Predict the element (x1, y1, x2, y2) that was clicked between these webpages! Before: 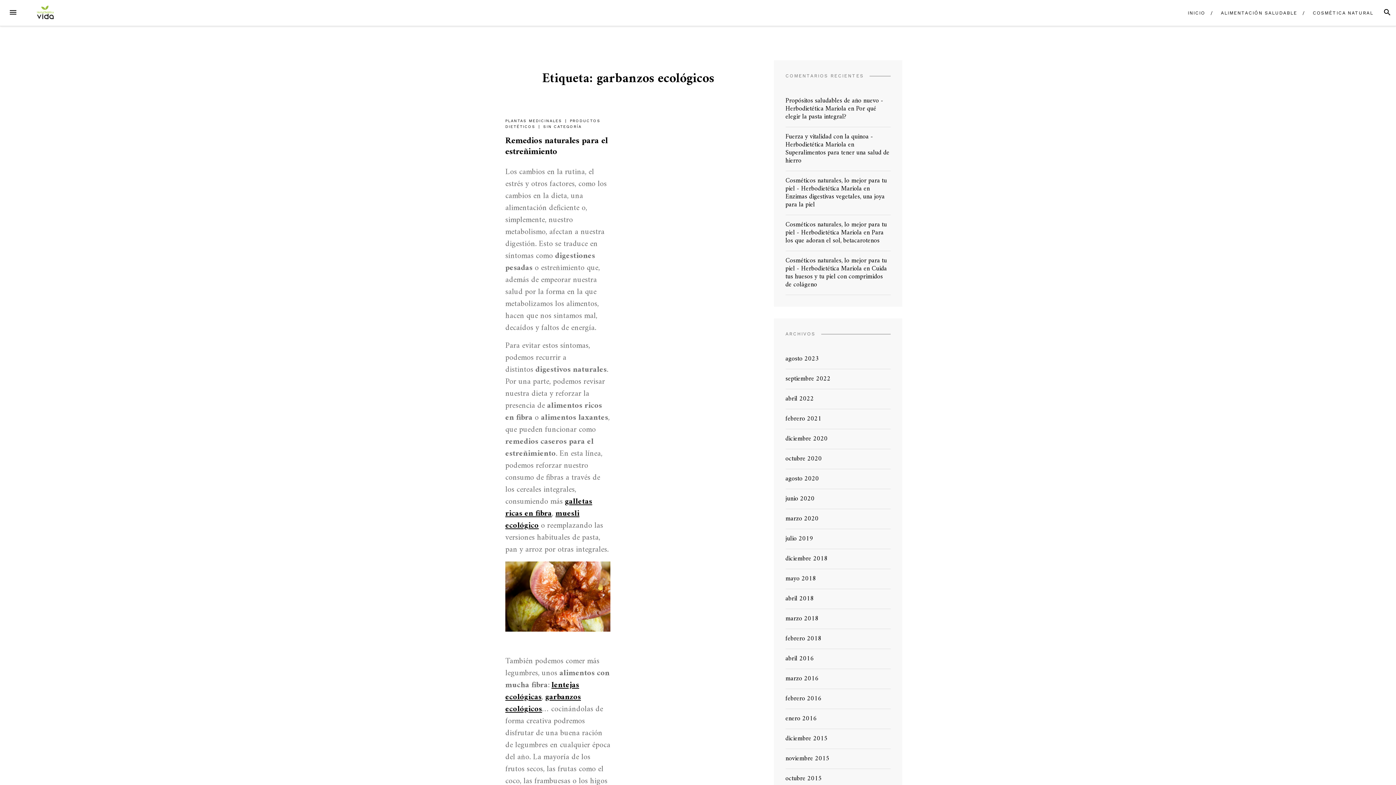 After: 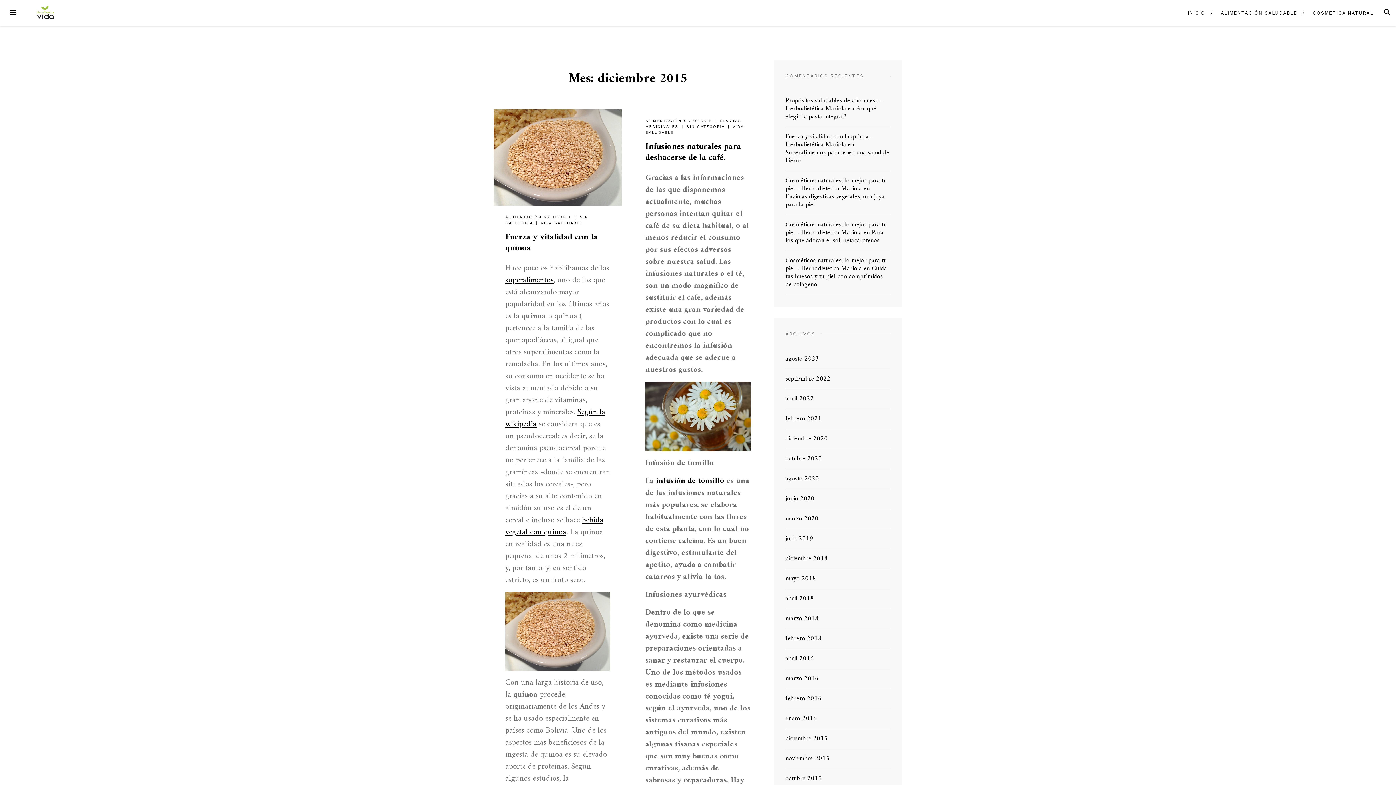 Action: bbox: (785, 733, 827, 744) label: diciembre 2015